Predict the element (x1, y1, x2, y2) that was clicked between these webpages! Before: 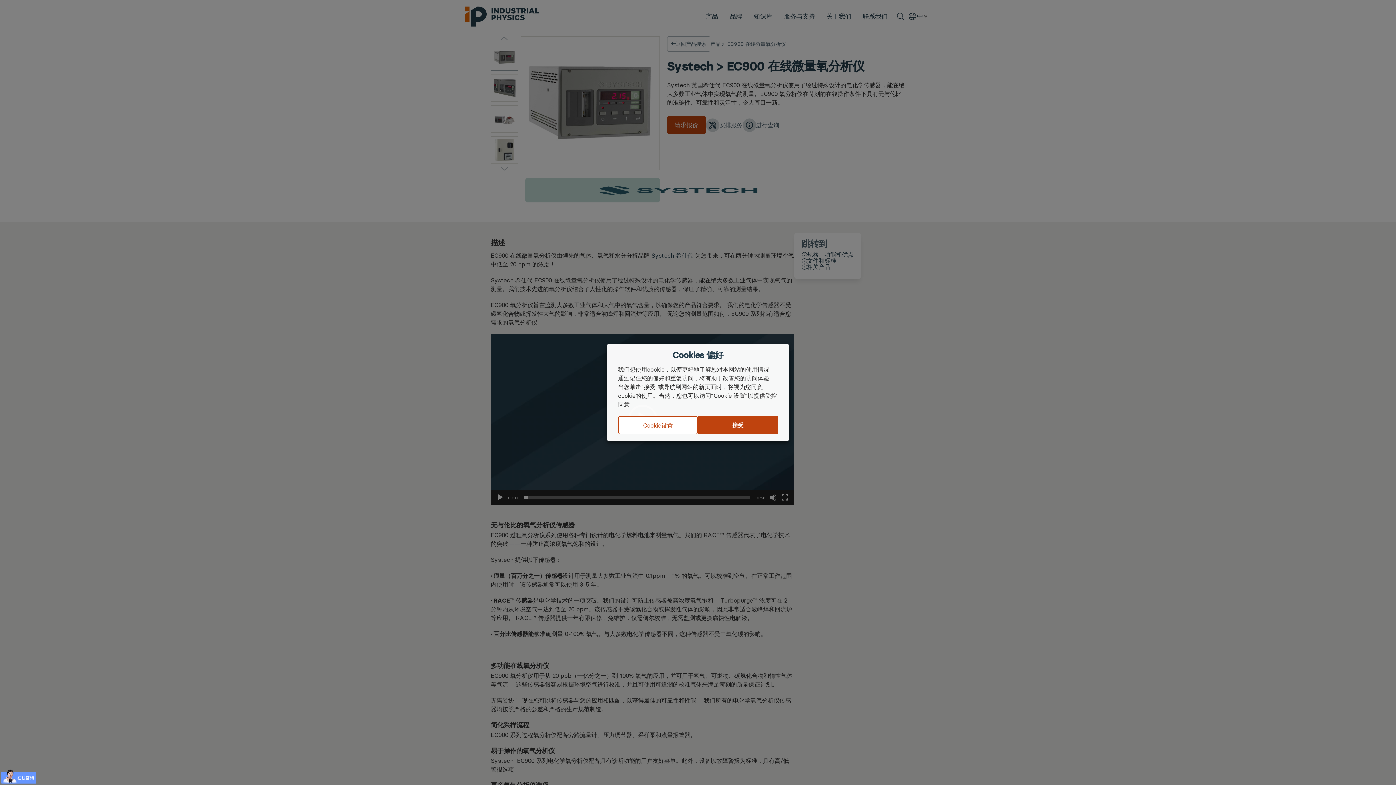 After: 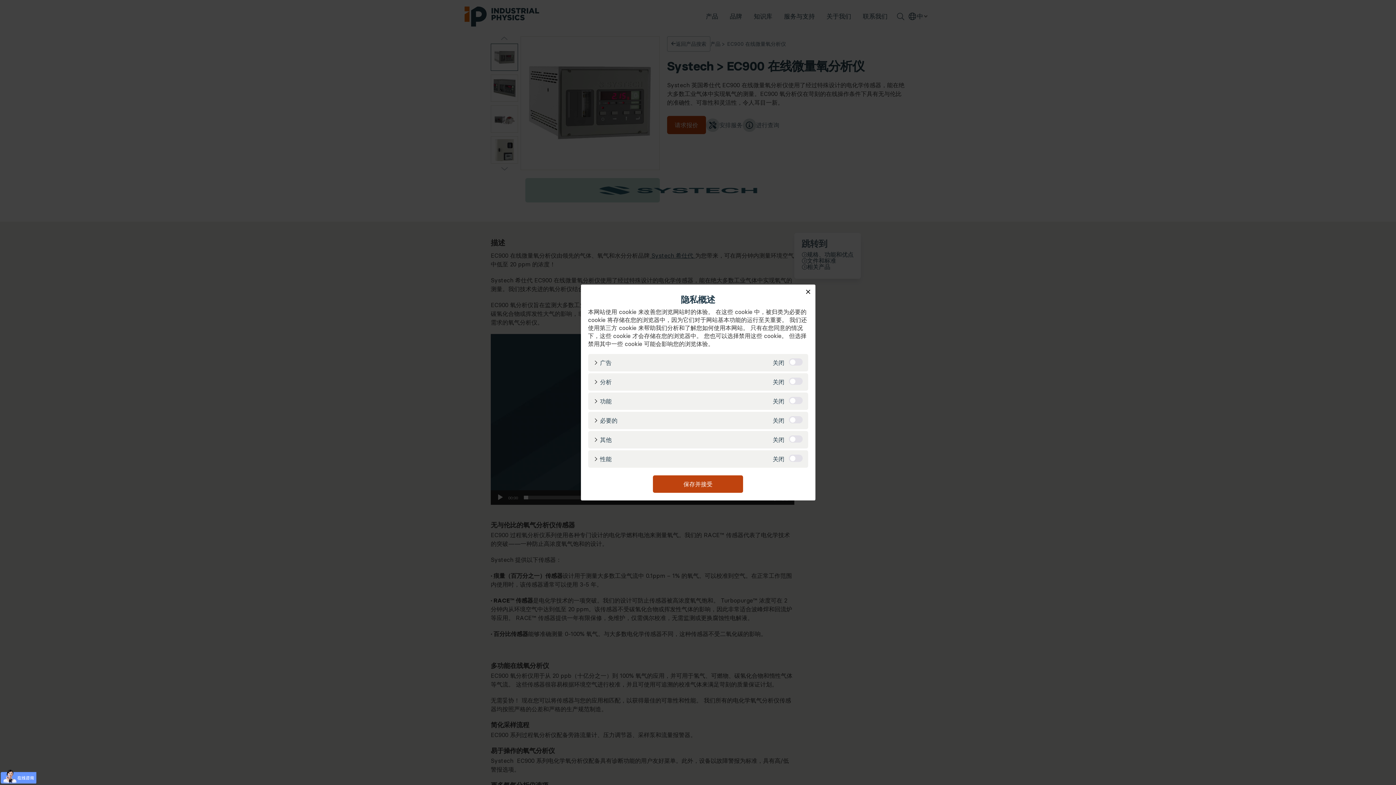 Action: bbox: (618, 416, 698, 434) label: Cookie设置